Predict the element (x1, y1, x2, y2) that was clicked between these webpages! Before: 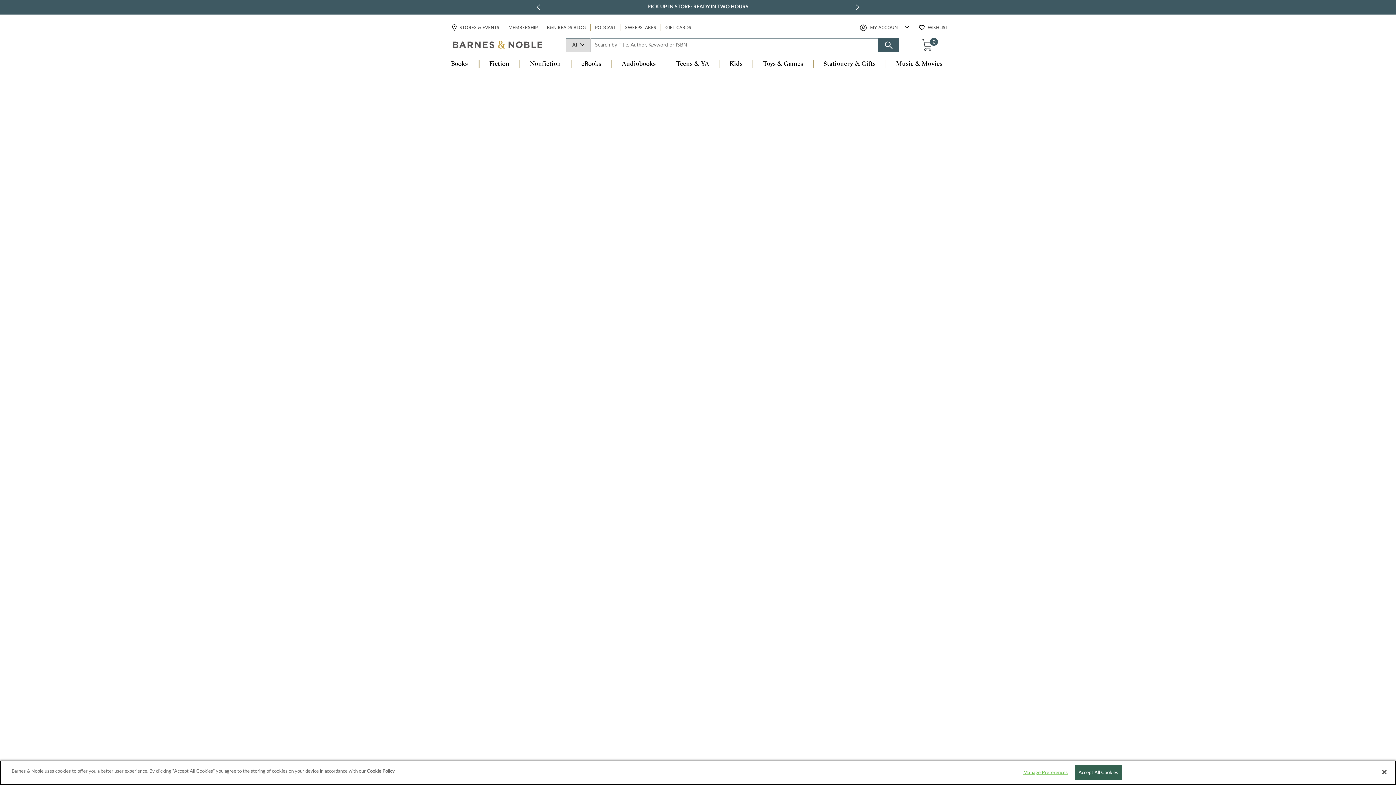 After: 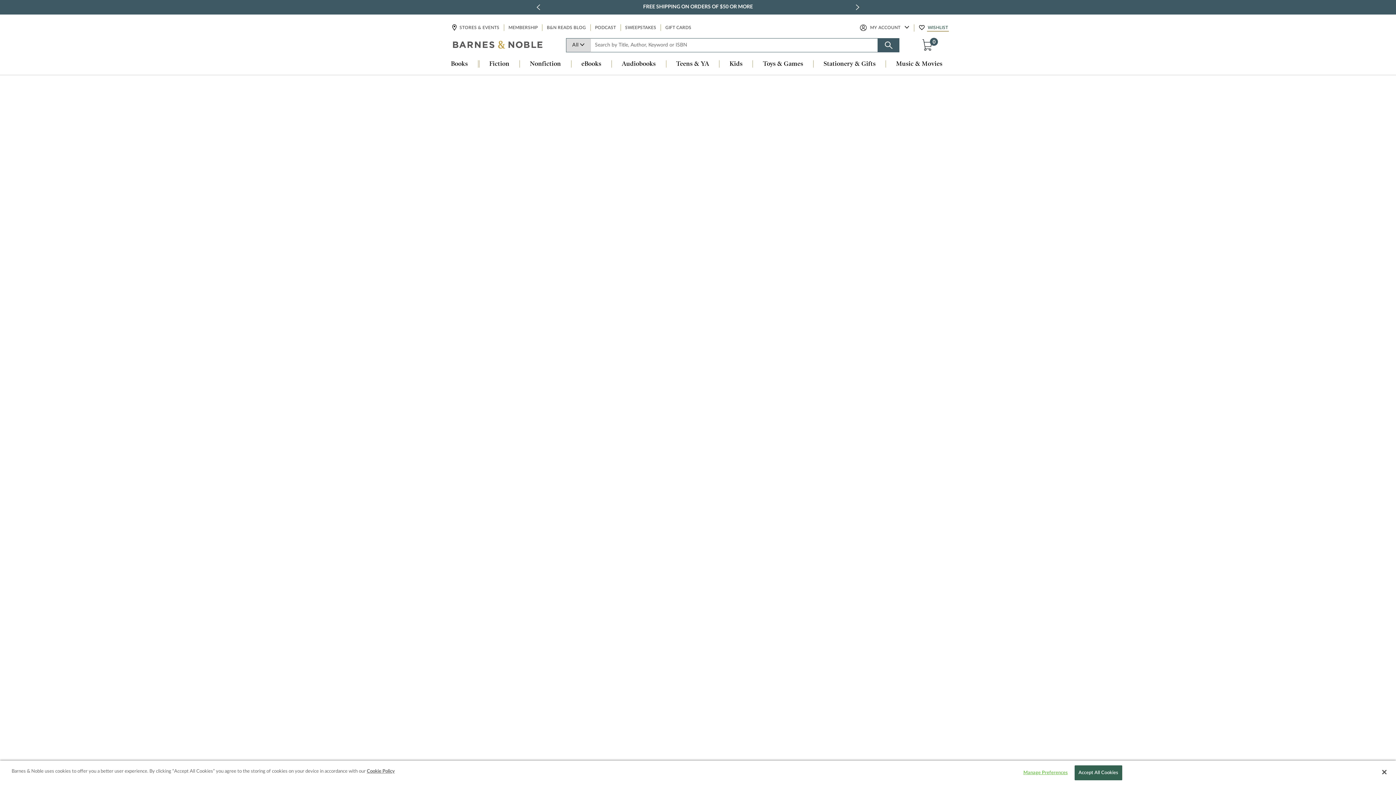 Action: label: WISHLIST bbox: (927, 24, 949, 31)